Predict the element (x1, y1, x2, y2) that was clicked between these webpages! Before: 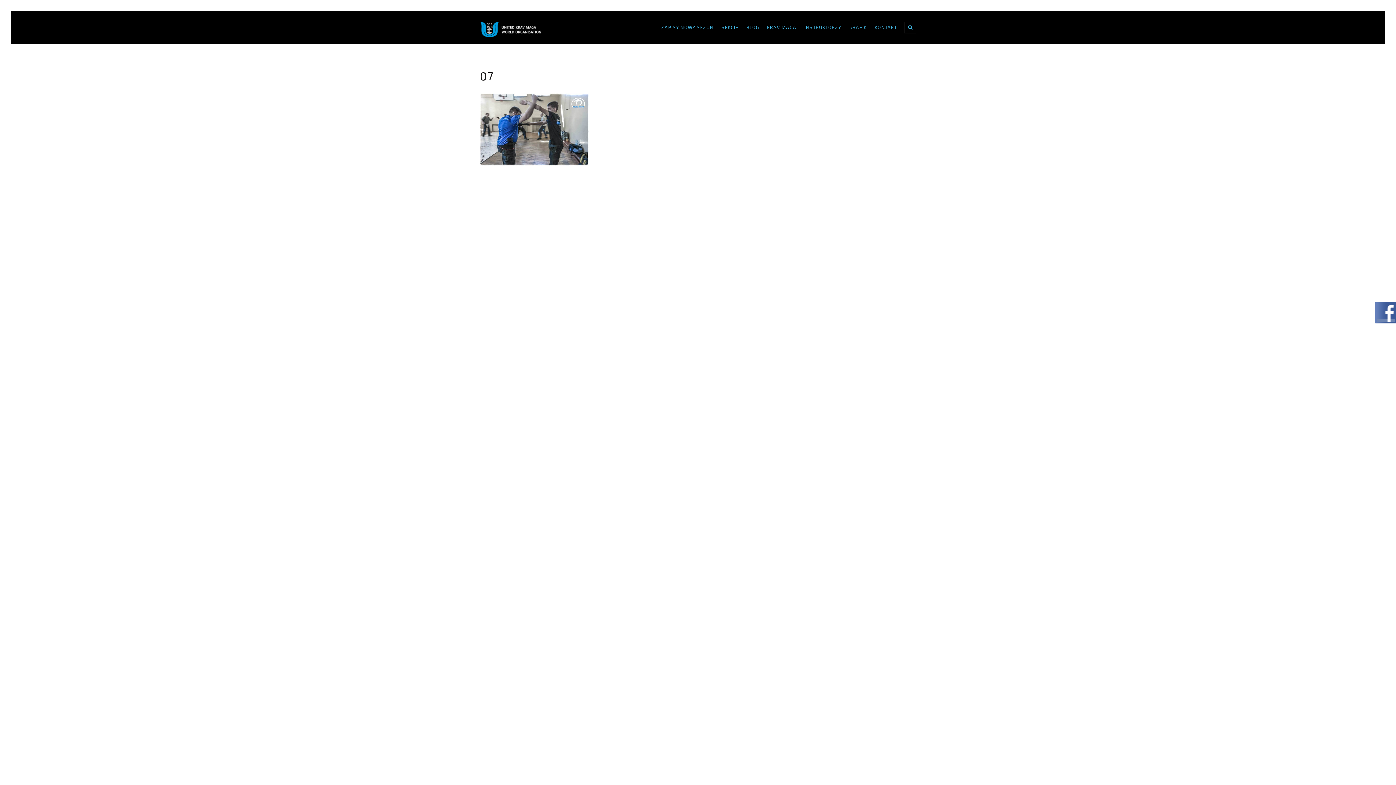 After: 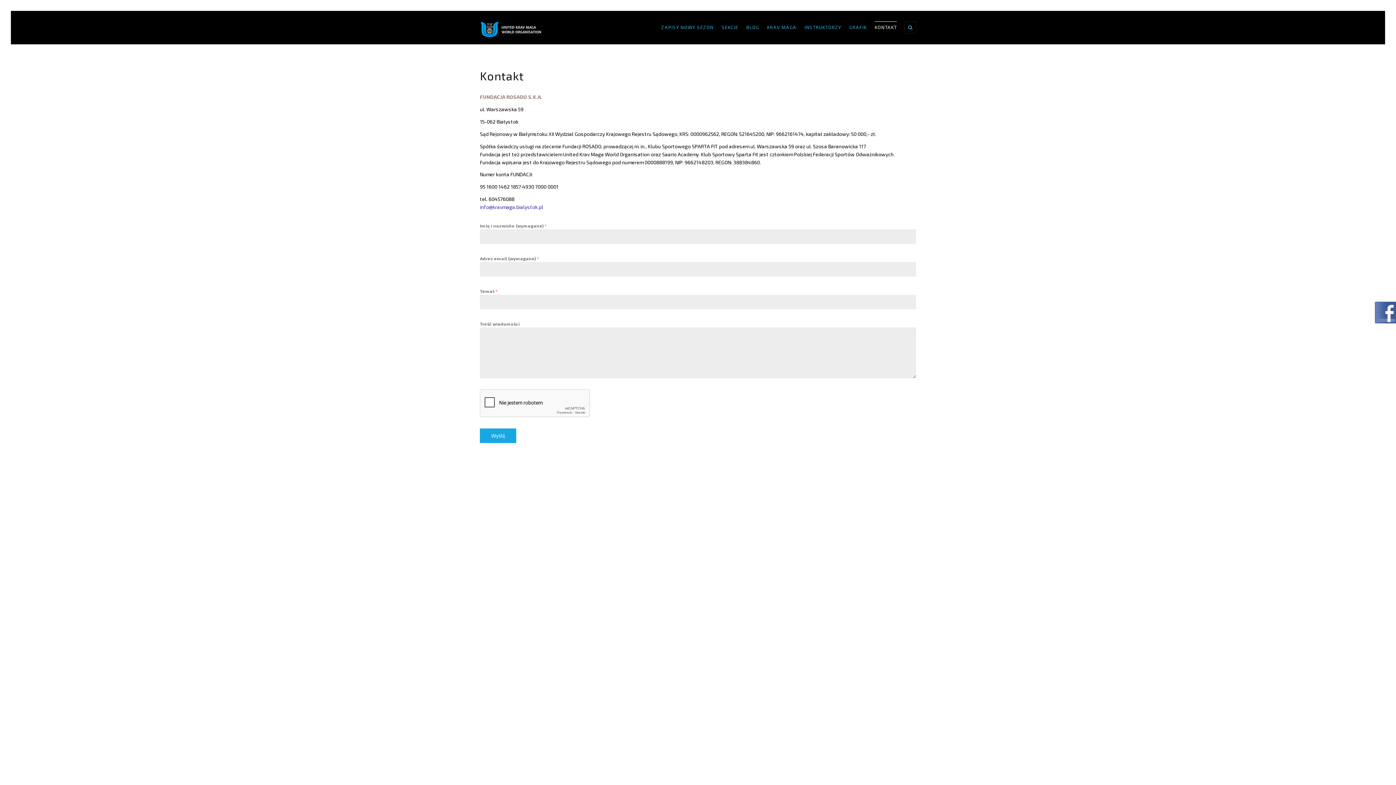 Action: label: KONTAKT bbox: (874, 21, 897, 44)